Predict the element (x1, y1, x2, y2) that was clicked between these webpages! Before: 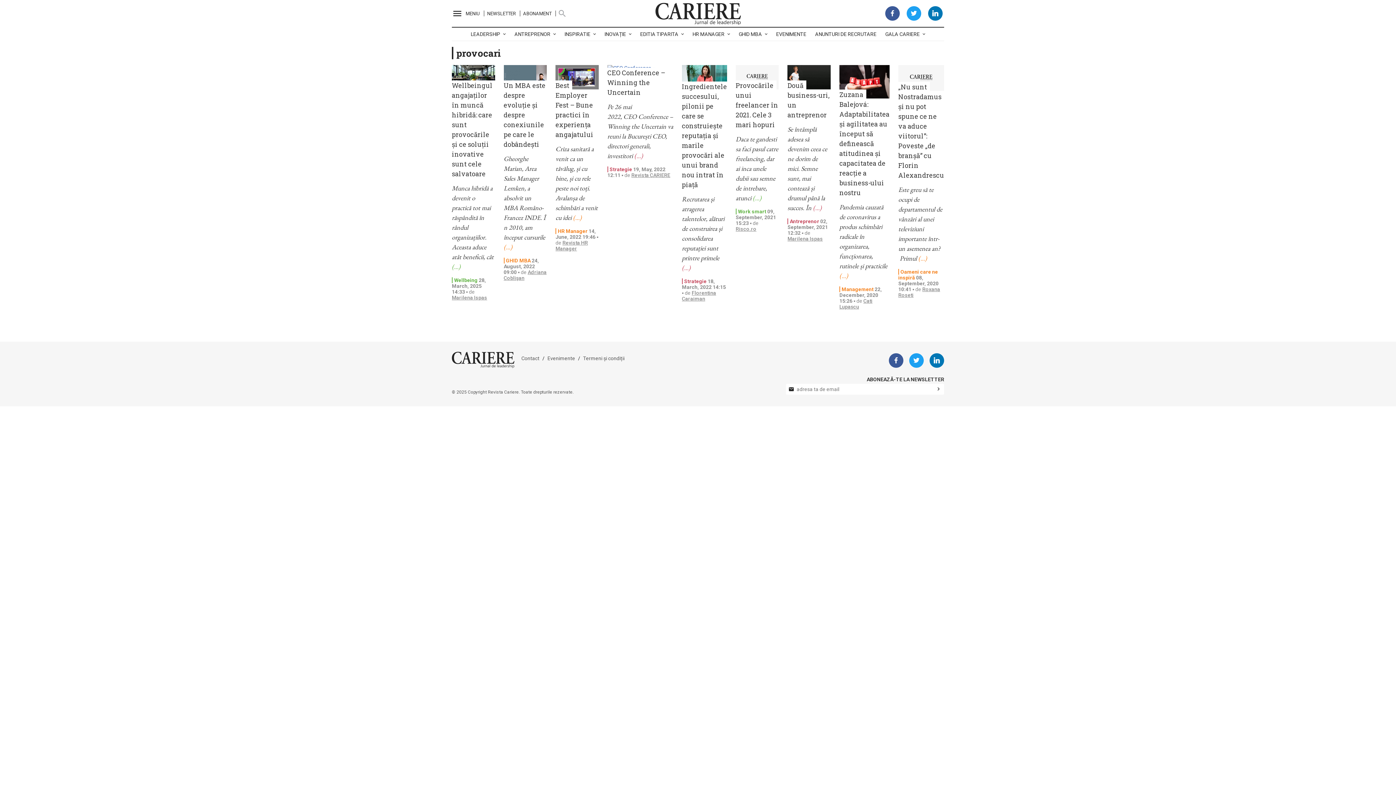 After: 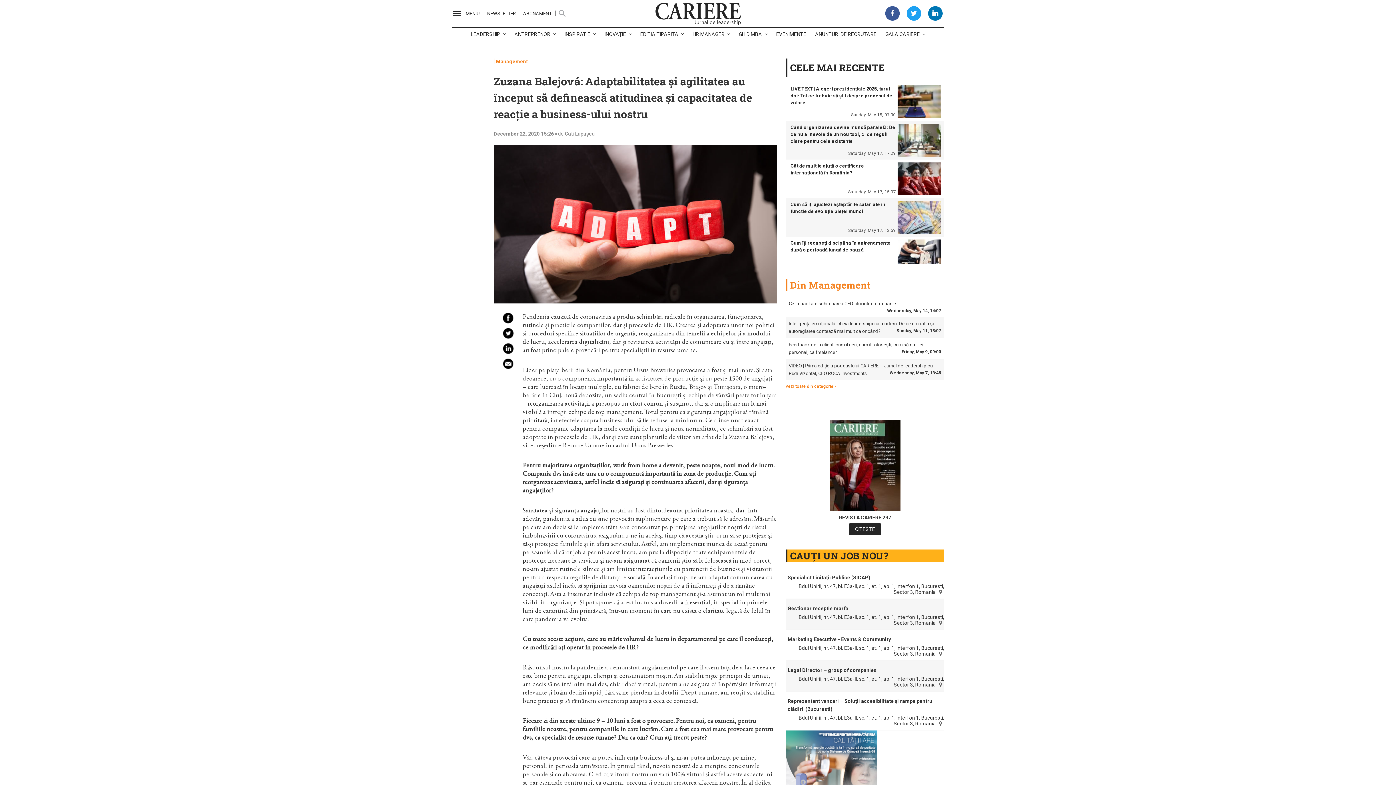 Action: bbox: (839, 65, 889, 98)